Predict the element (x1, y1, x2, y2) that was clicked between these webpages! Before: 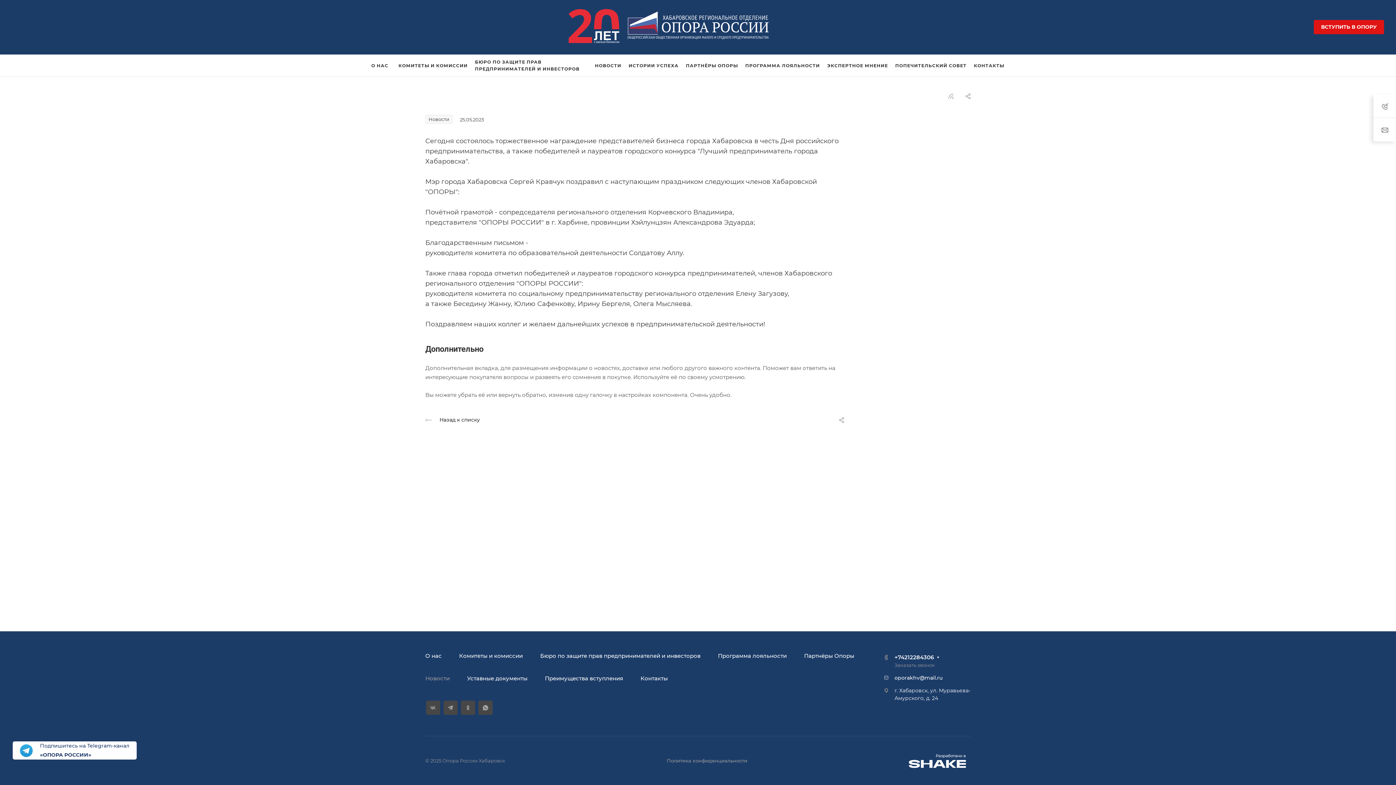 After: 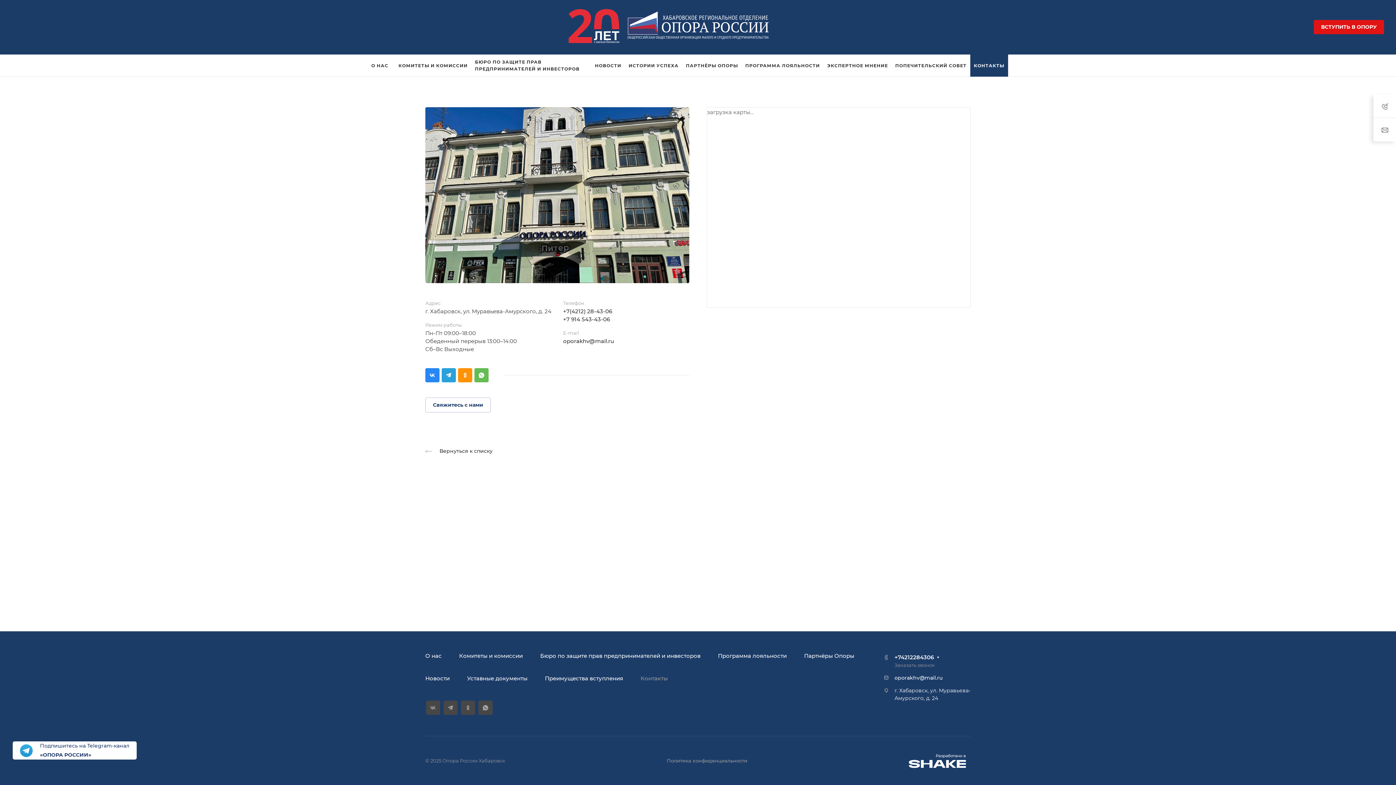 Action: label: Контакты bbox: (640, 675, 668, 682)